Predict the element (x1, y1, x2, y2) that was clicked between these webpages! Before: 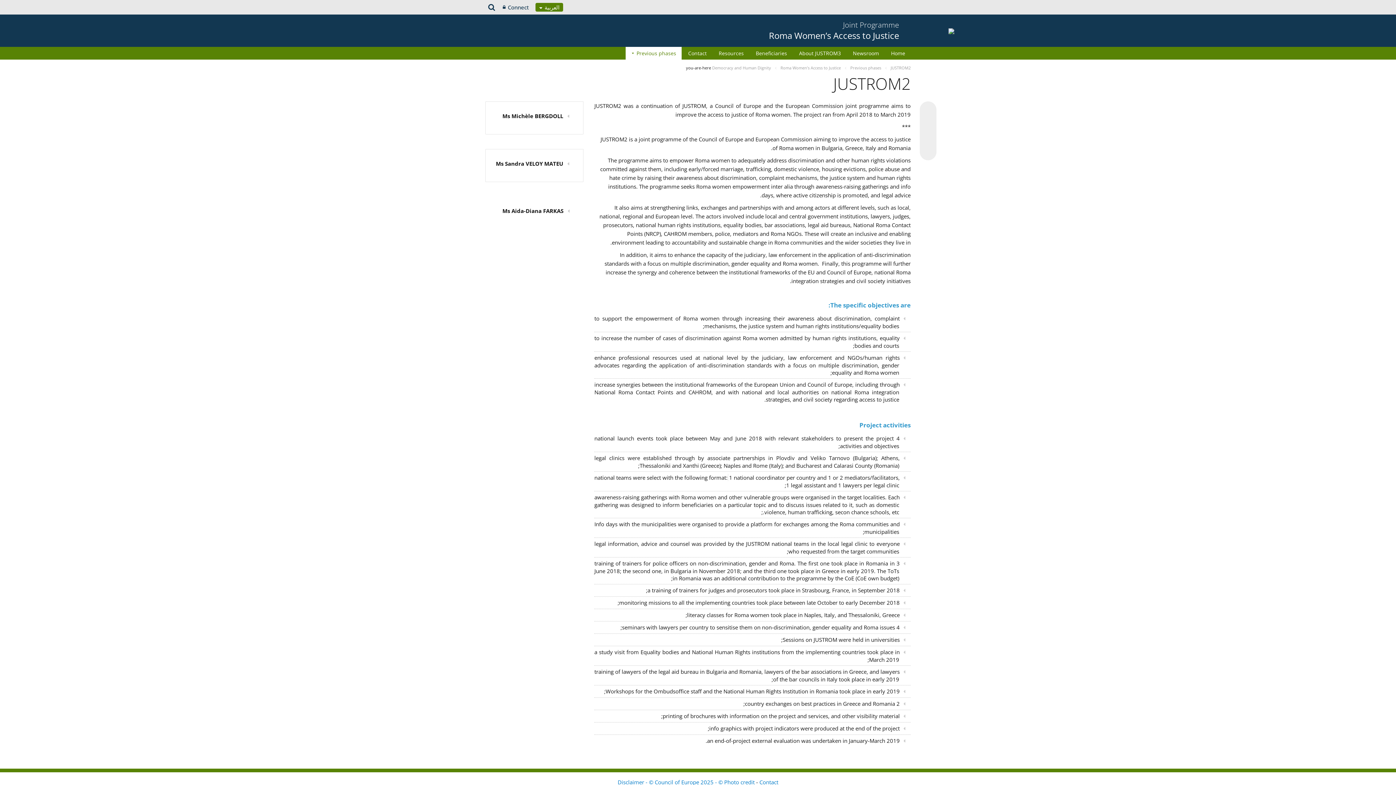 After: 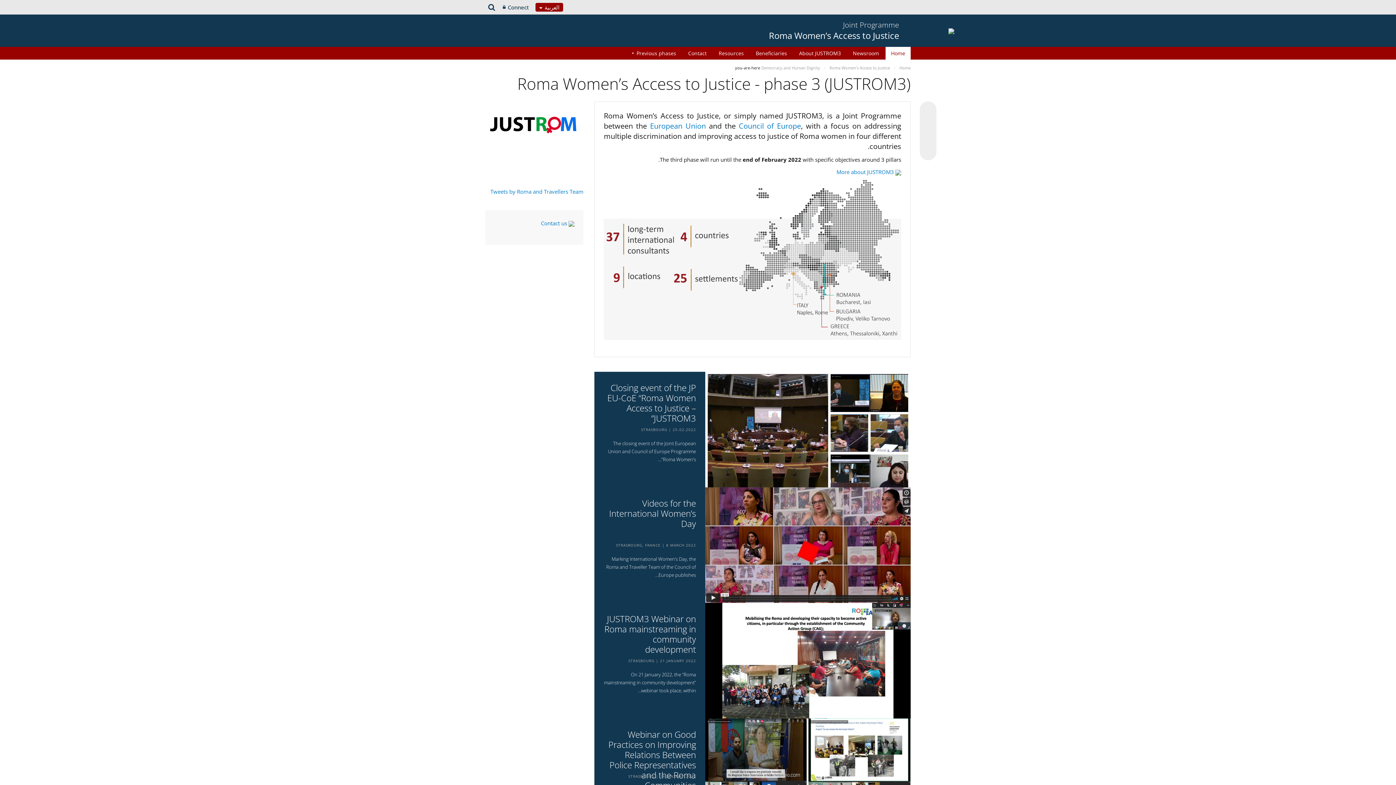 Action: label: Roma Women’s Access to Justice  bbox: (780, 65, 842, 70)